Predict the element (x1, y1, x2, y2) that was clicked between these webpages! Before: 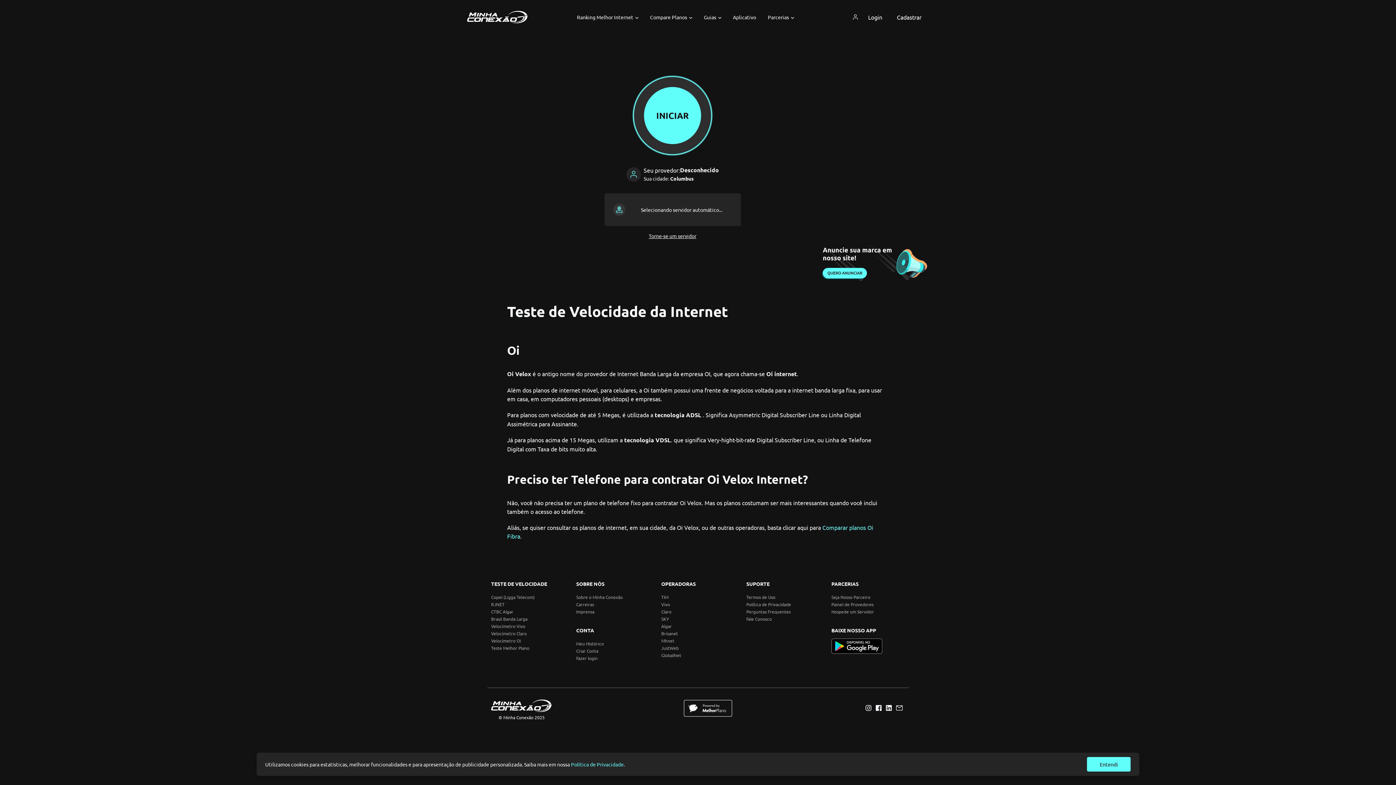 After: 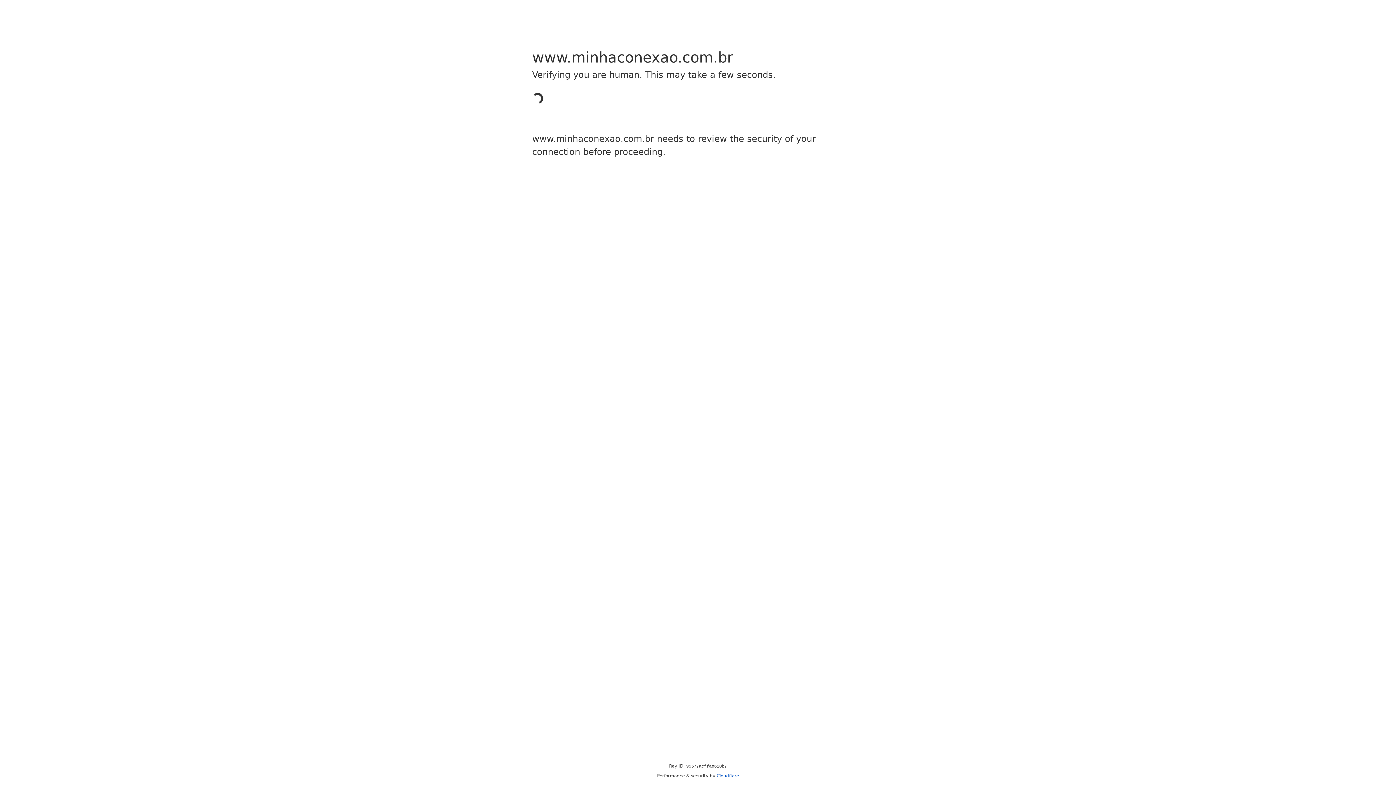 Action: label: GlobalNet bbox: (661, 652, 681, 658)